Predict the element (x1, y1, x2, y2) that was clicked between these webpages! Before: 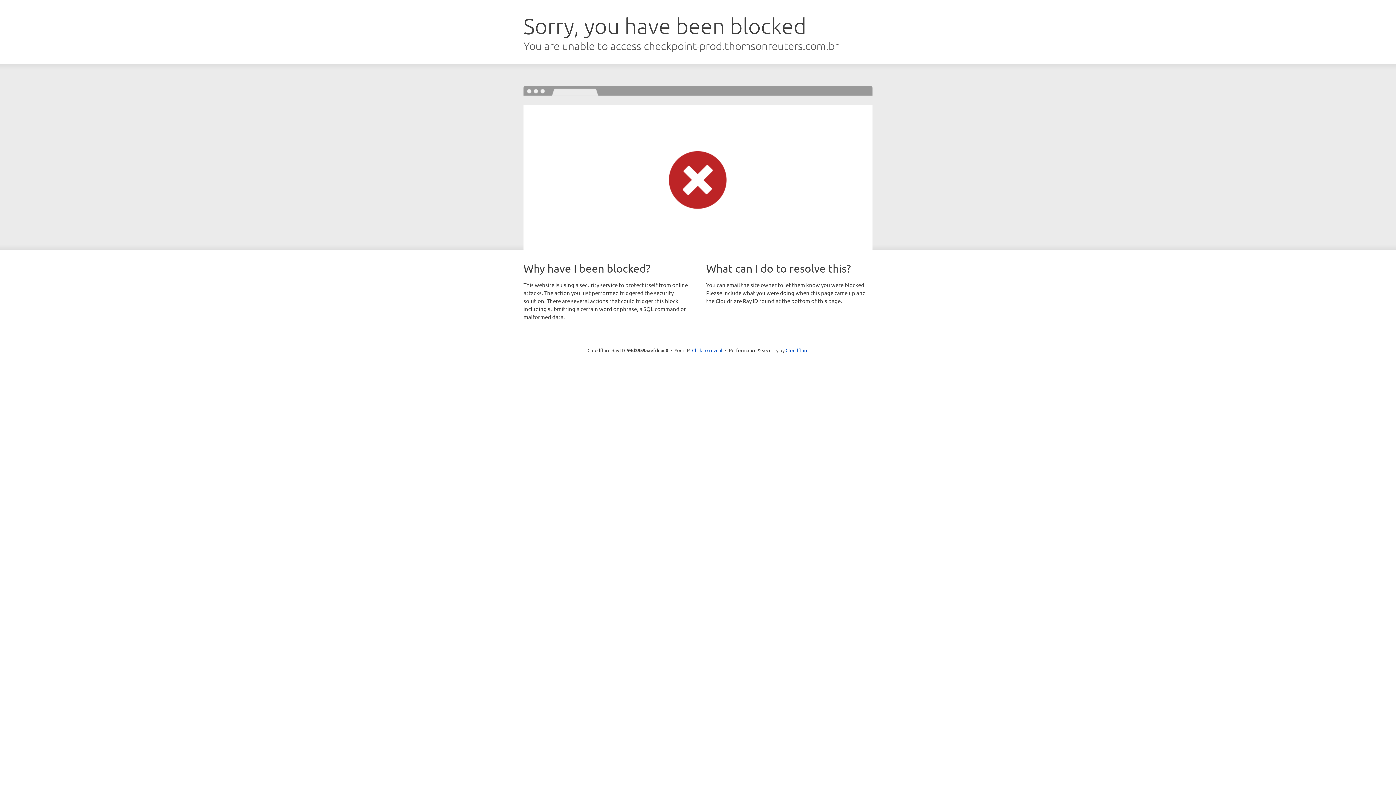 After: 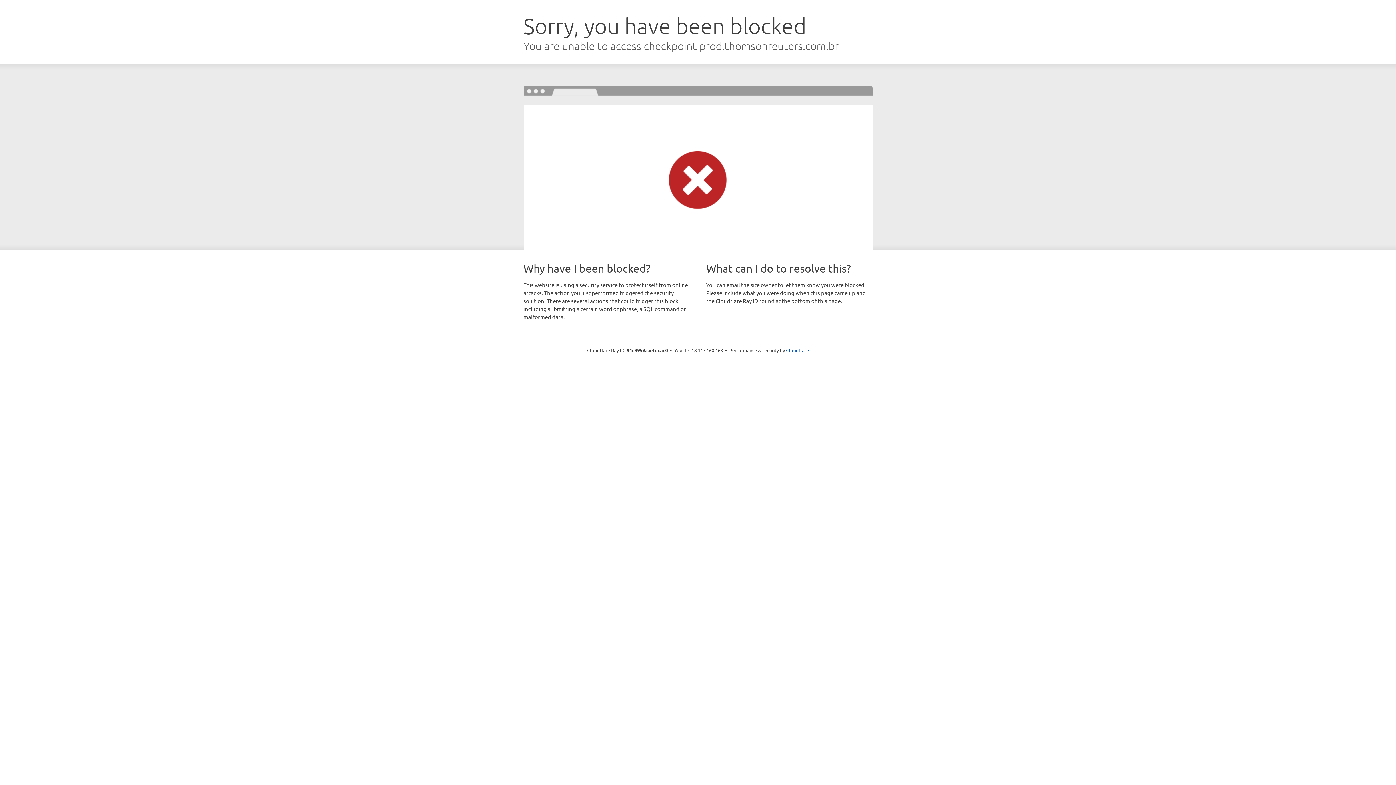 Action: bbox: (692, 346, 722, 353) label: Click to reveal